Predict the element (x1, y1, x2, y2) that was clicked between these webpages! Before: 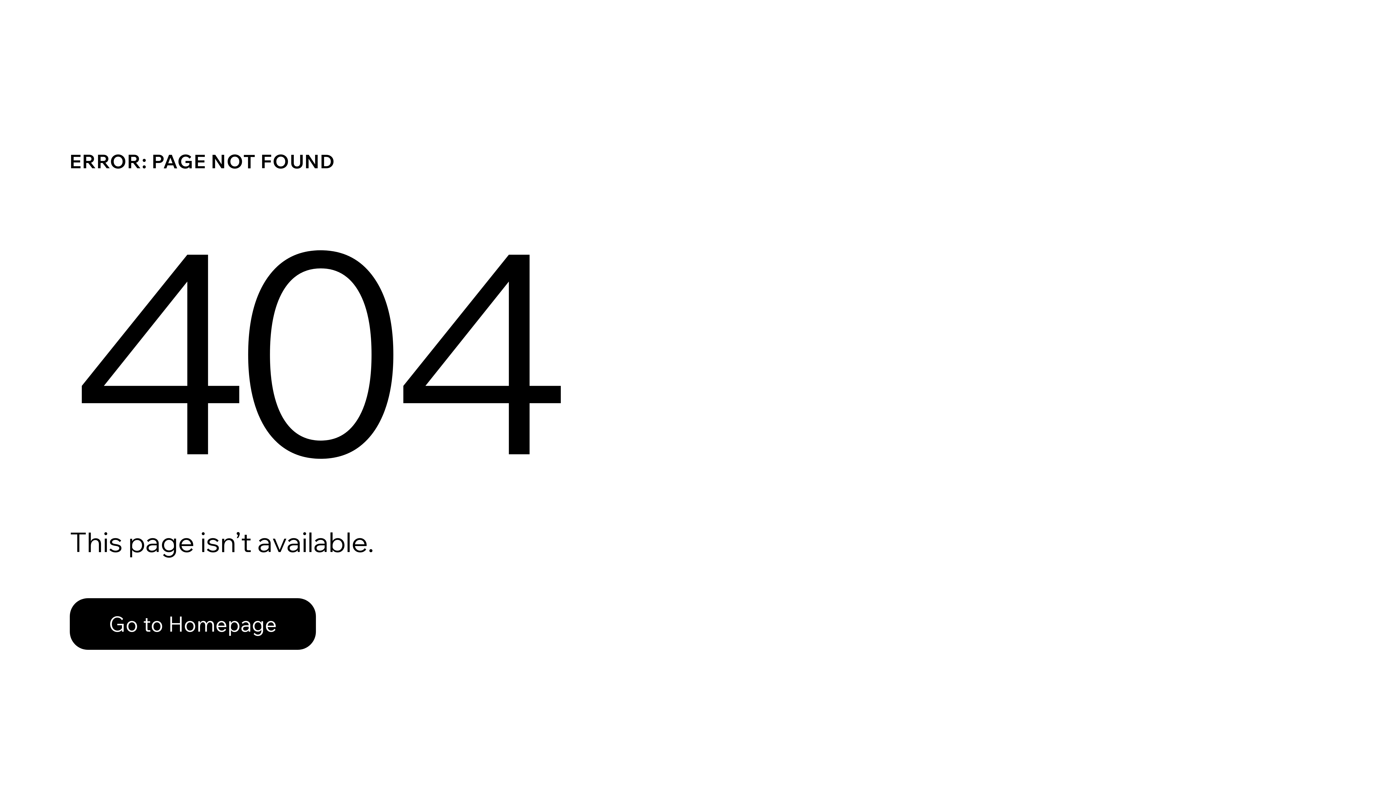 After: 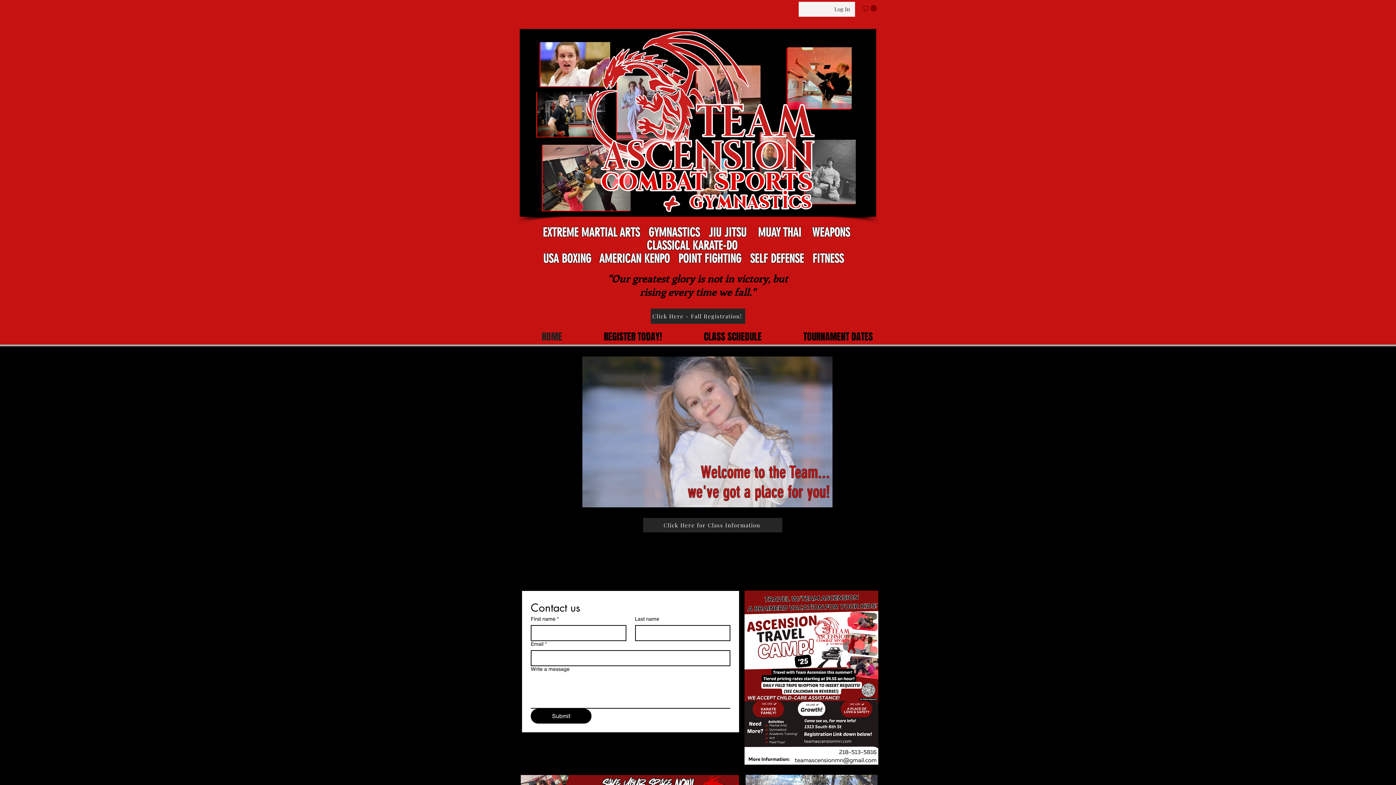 Action: bbox: (69, 598, 316, 650) label: Go to Homepage